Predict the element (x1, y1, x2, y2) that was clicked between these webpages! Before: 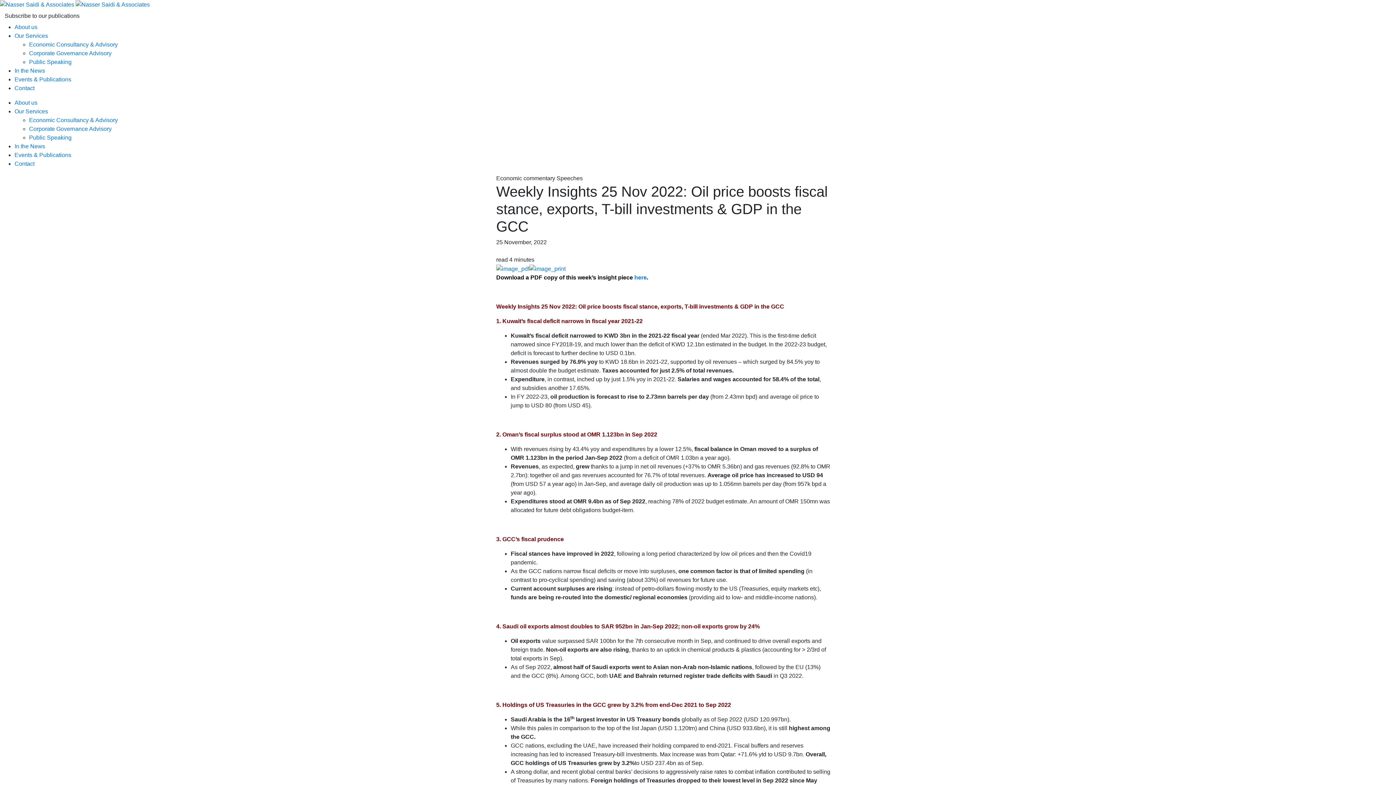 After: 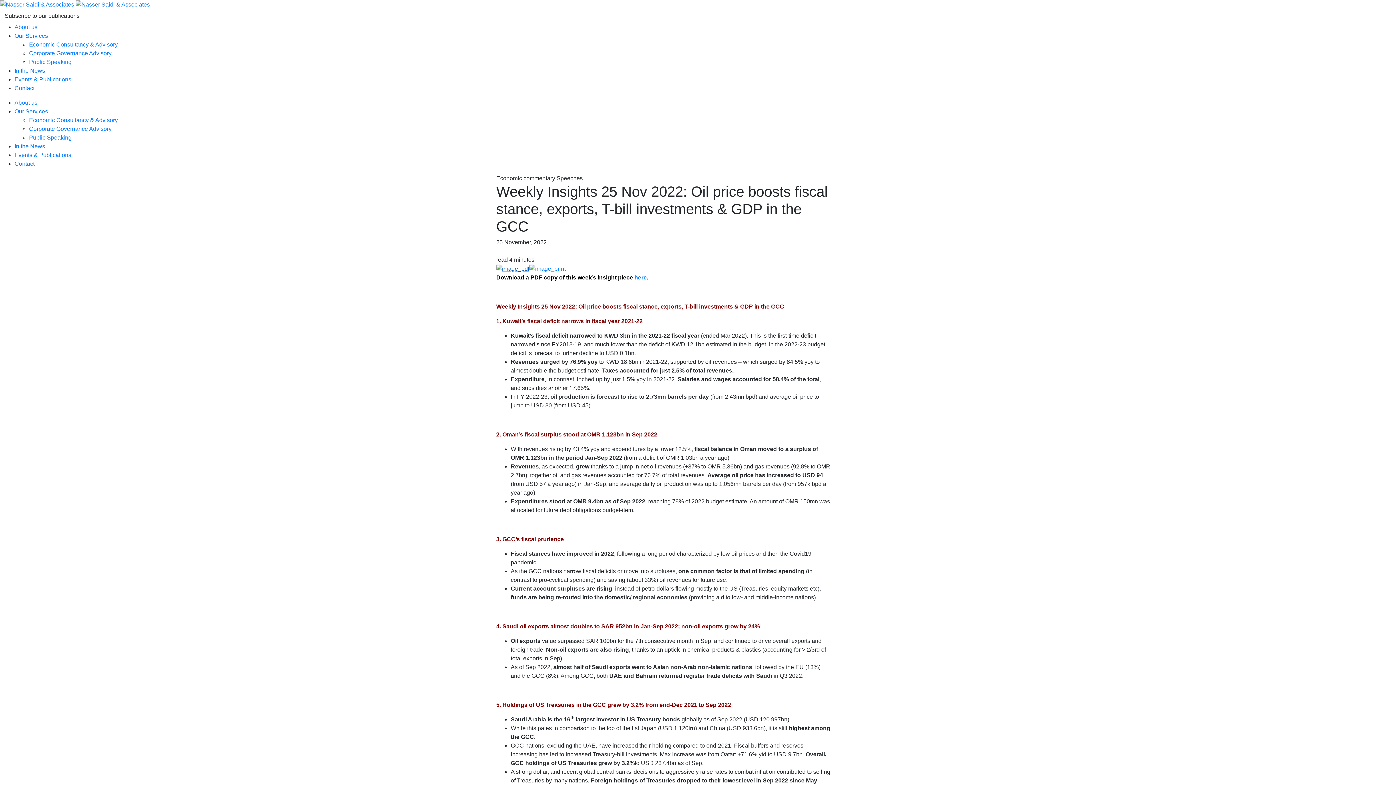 Action: bbox: (496, 265, 529, 271)